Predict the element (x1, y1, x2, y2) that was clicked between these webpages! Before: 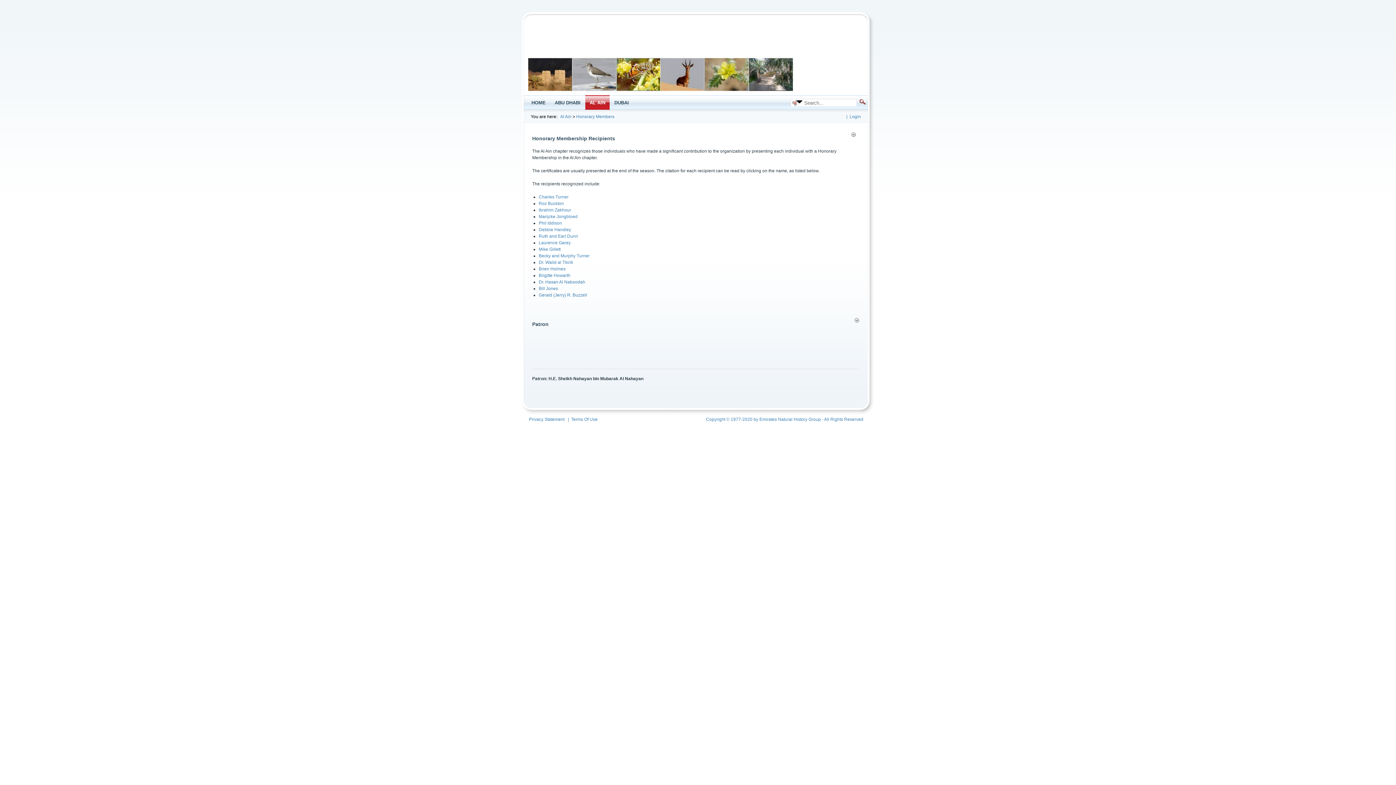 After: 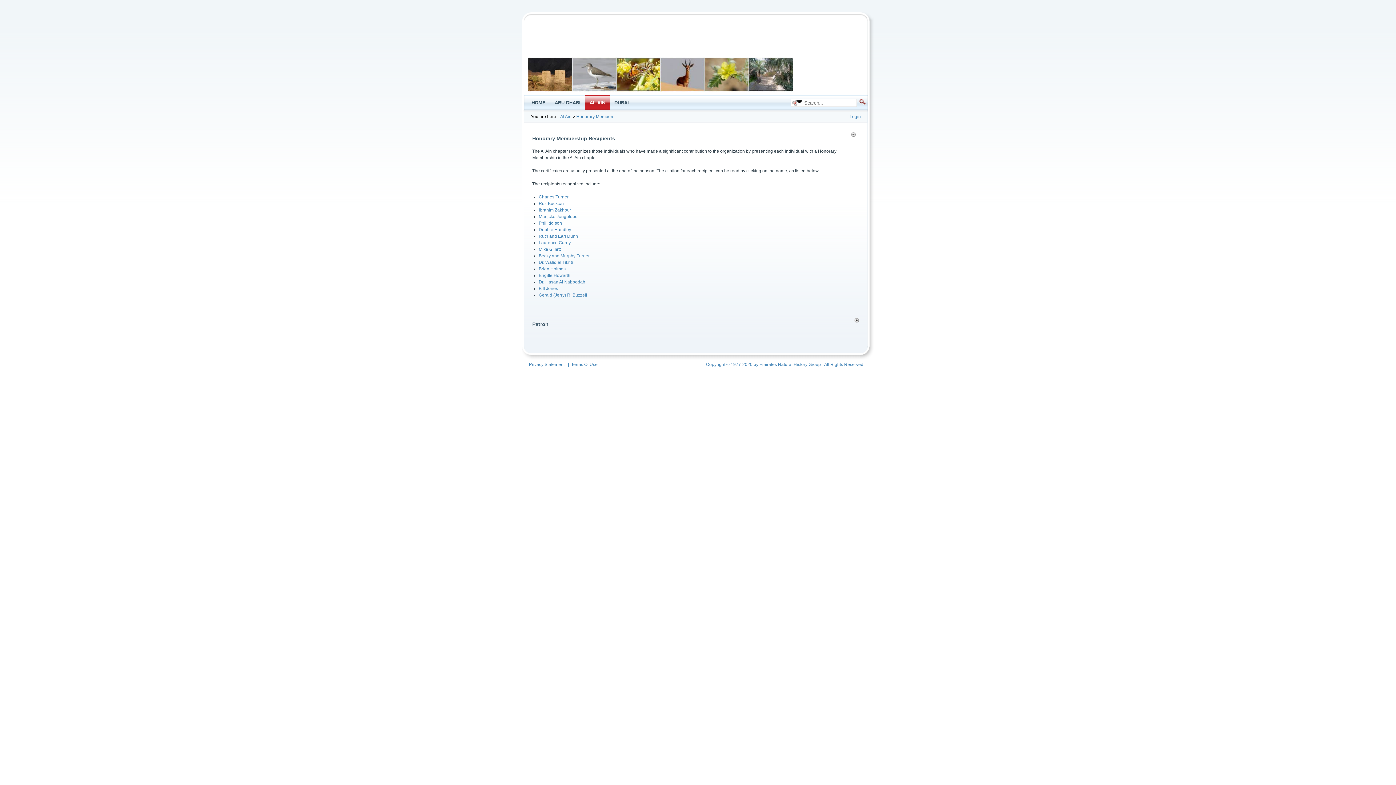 Action: bbox: (854, 317, 859, 322)